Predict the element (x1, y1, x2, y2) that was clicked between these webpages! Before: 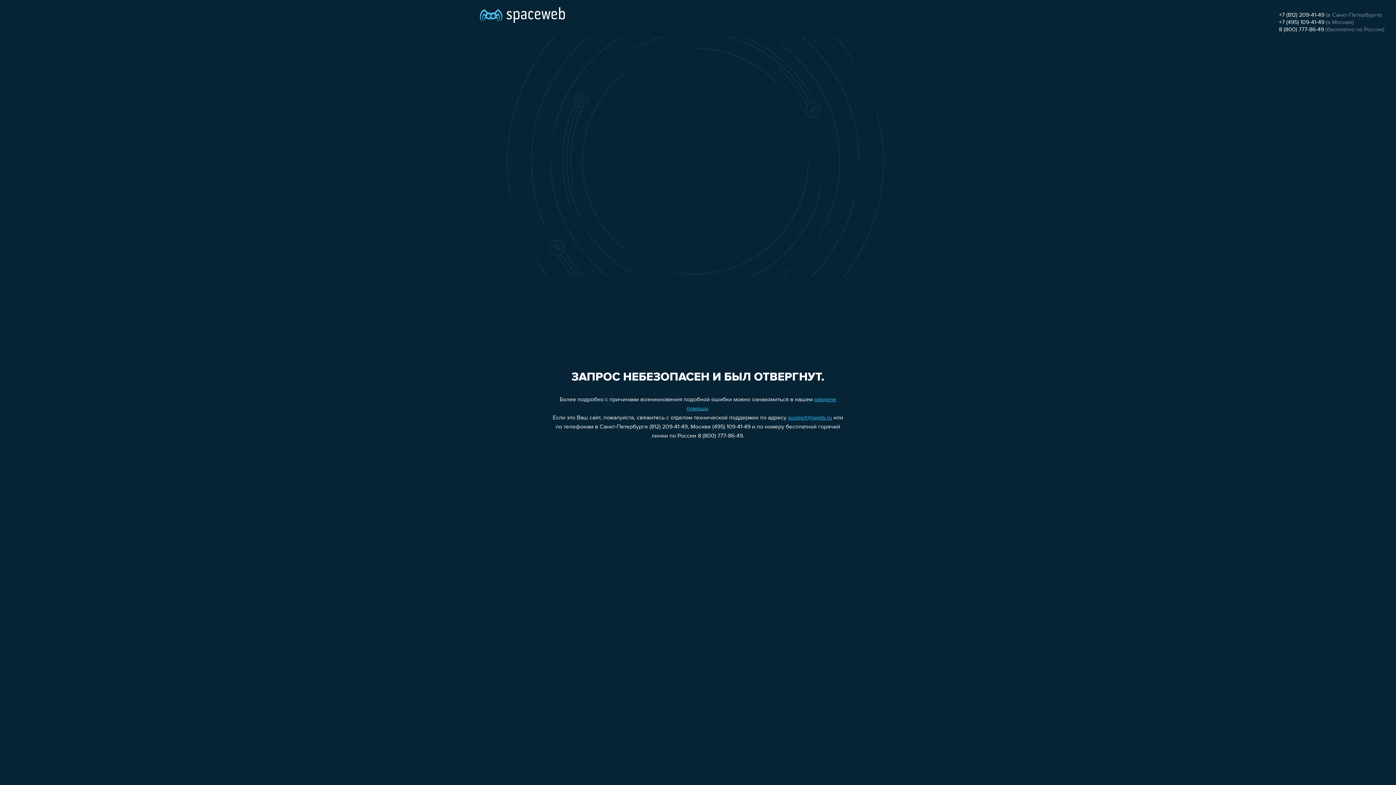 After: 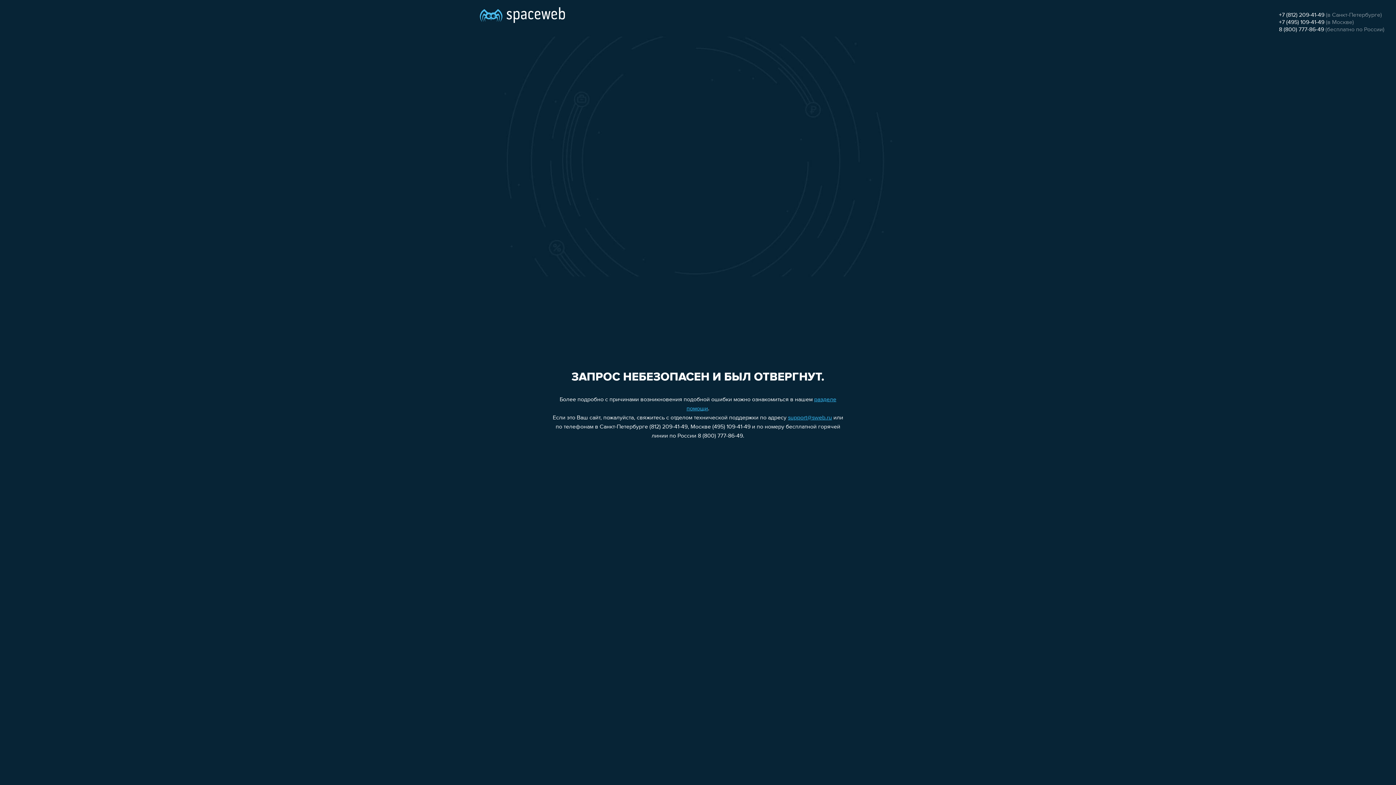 Action: bbox: (788, 415, 832, 421) label: support@sweb.ru